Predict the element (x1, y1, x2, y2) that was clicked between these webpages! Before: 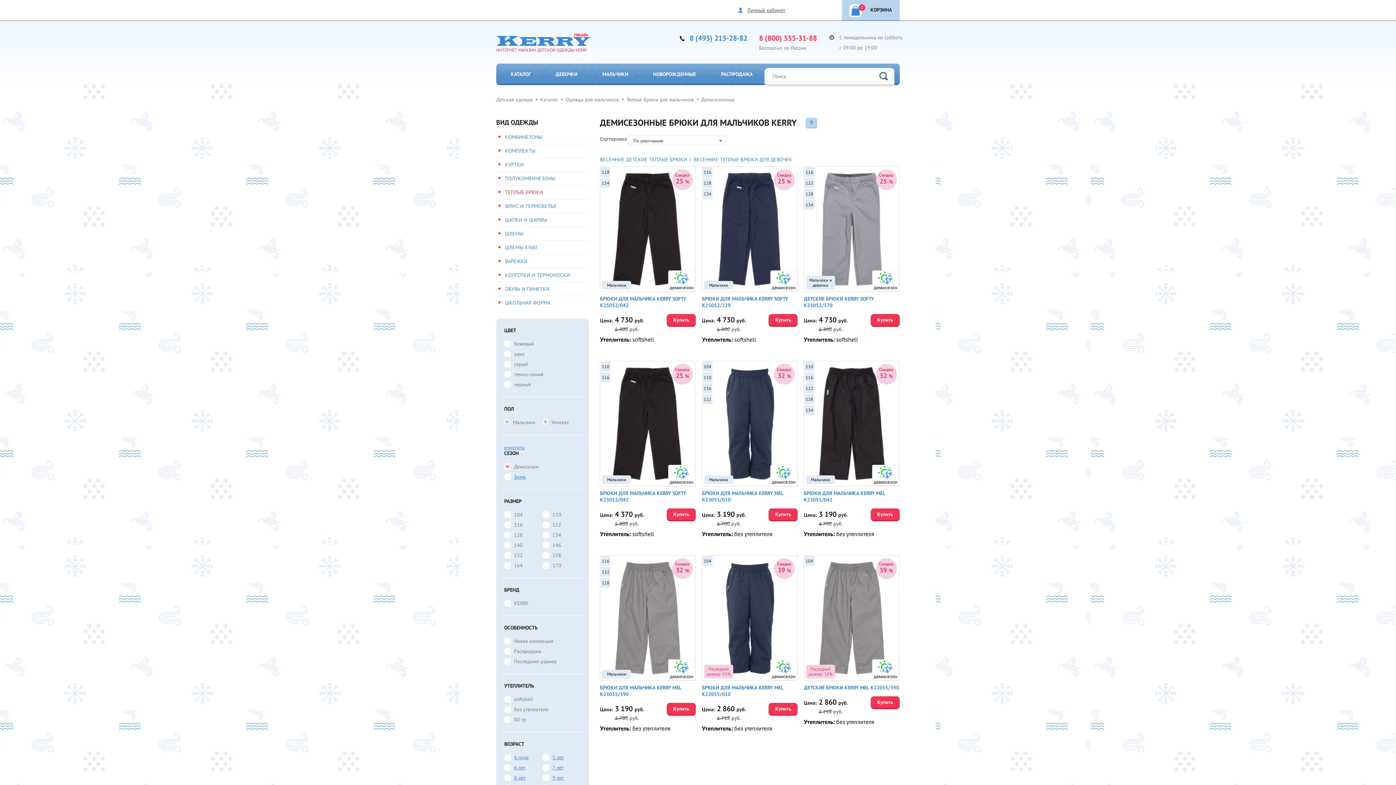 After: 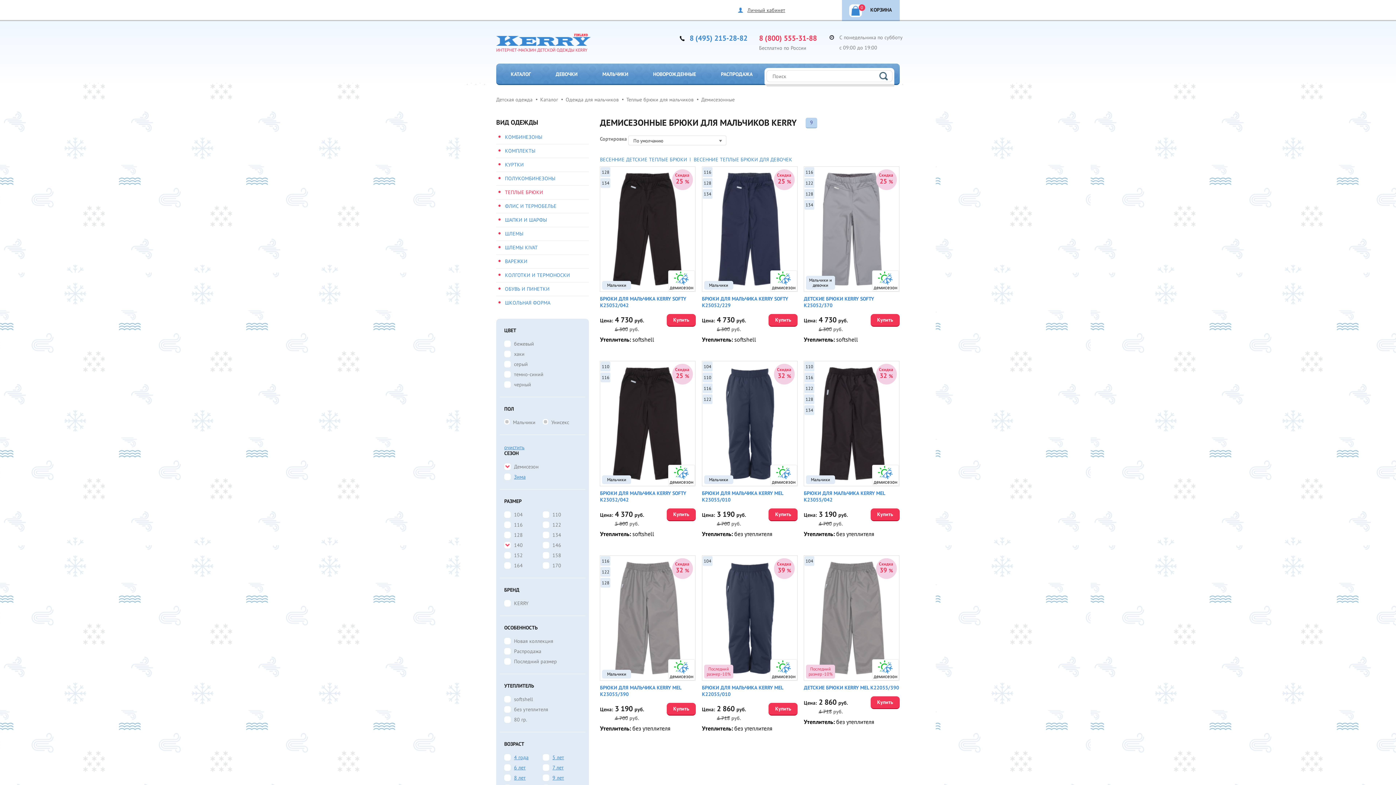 Action: label: 140 bbox: (514, 542, 522, 548)